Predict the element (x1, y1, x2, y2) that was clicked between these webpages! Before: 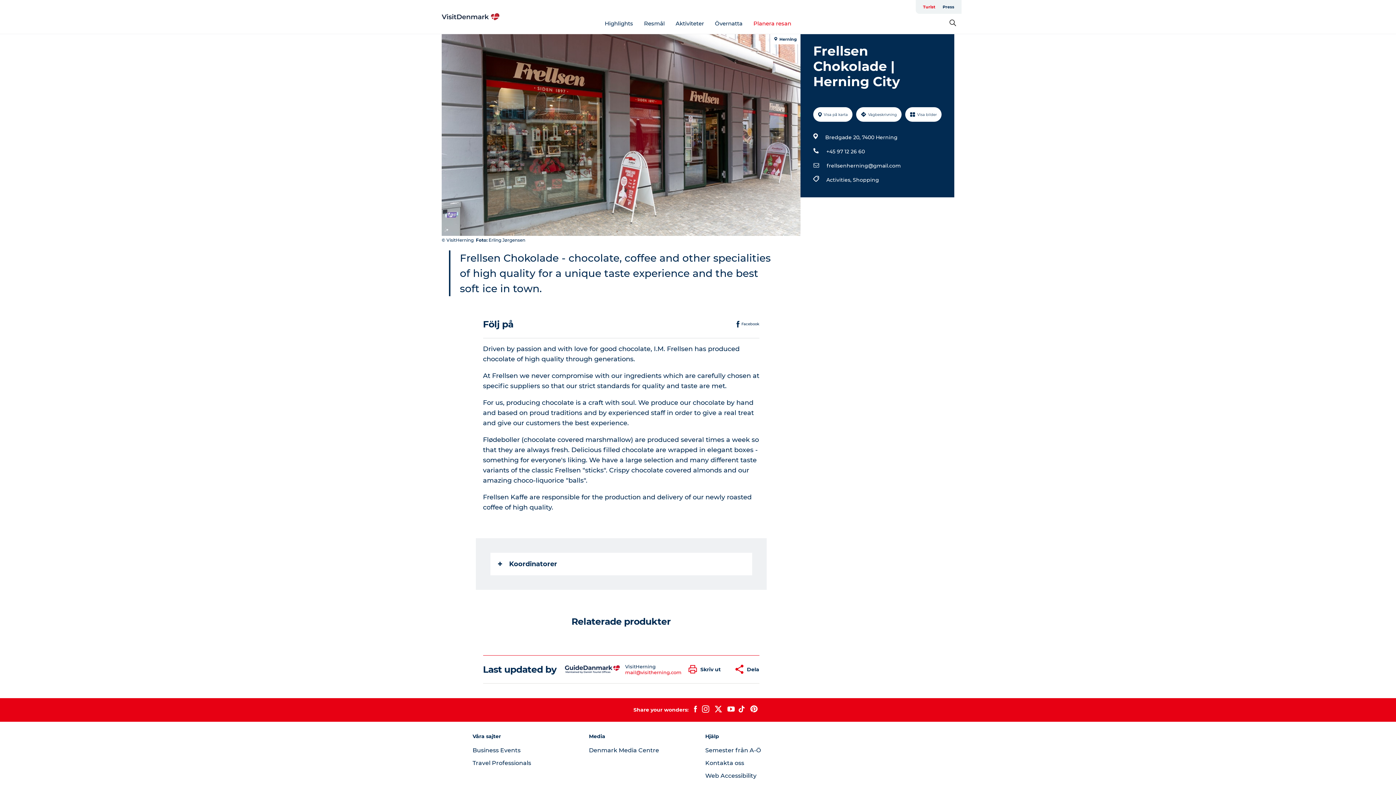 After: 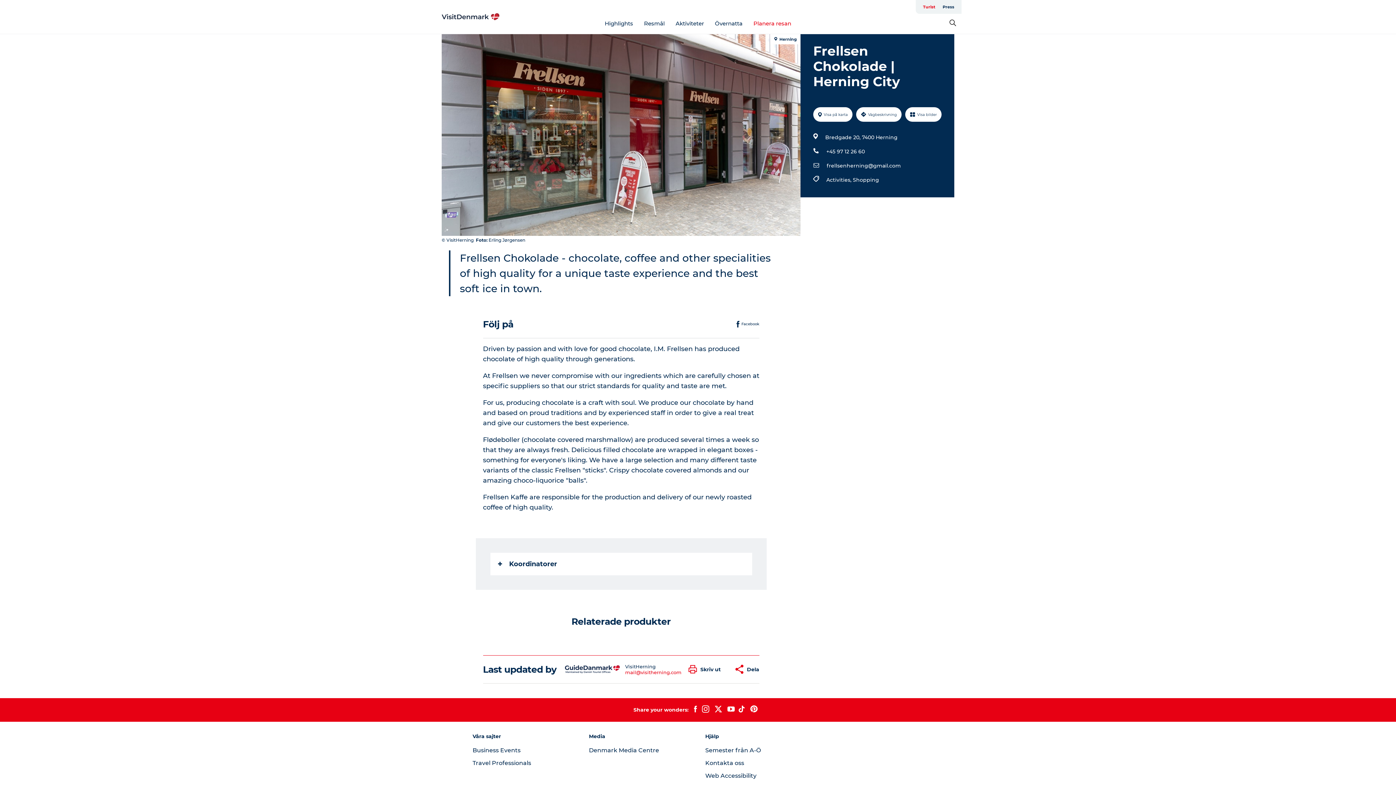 Action: bbox: (441, 12, 500, 21)